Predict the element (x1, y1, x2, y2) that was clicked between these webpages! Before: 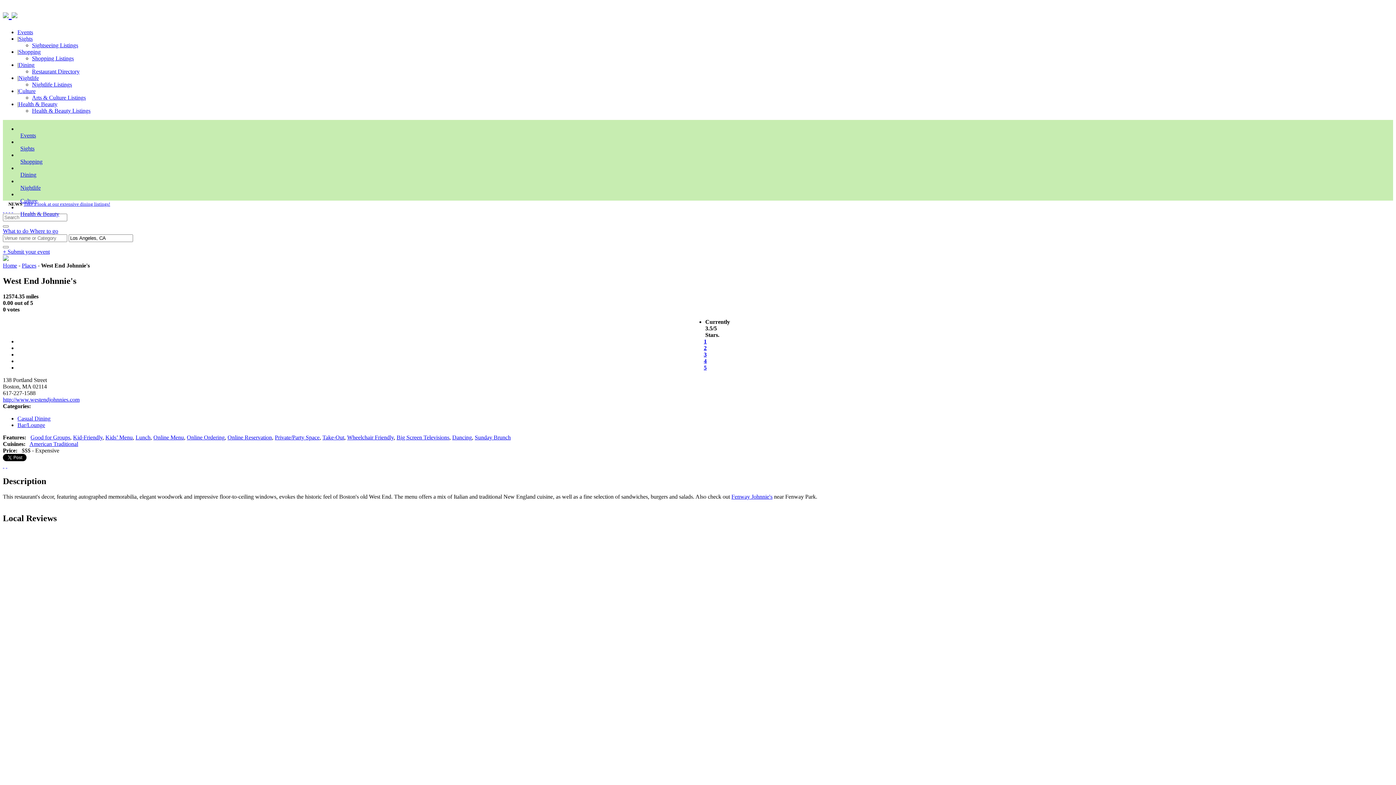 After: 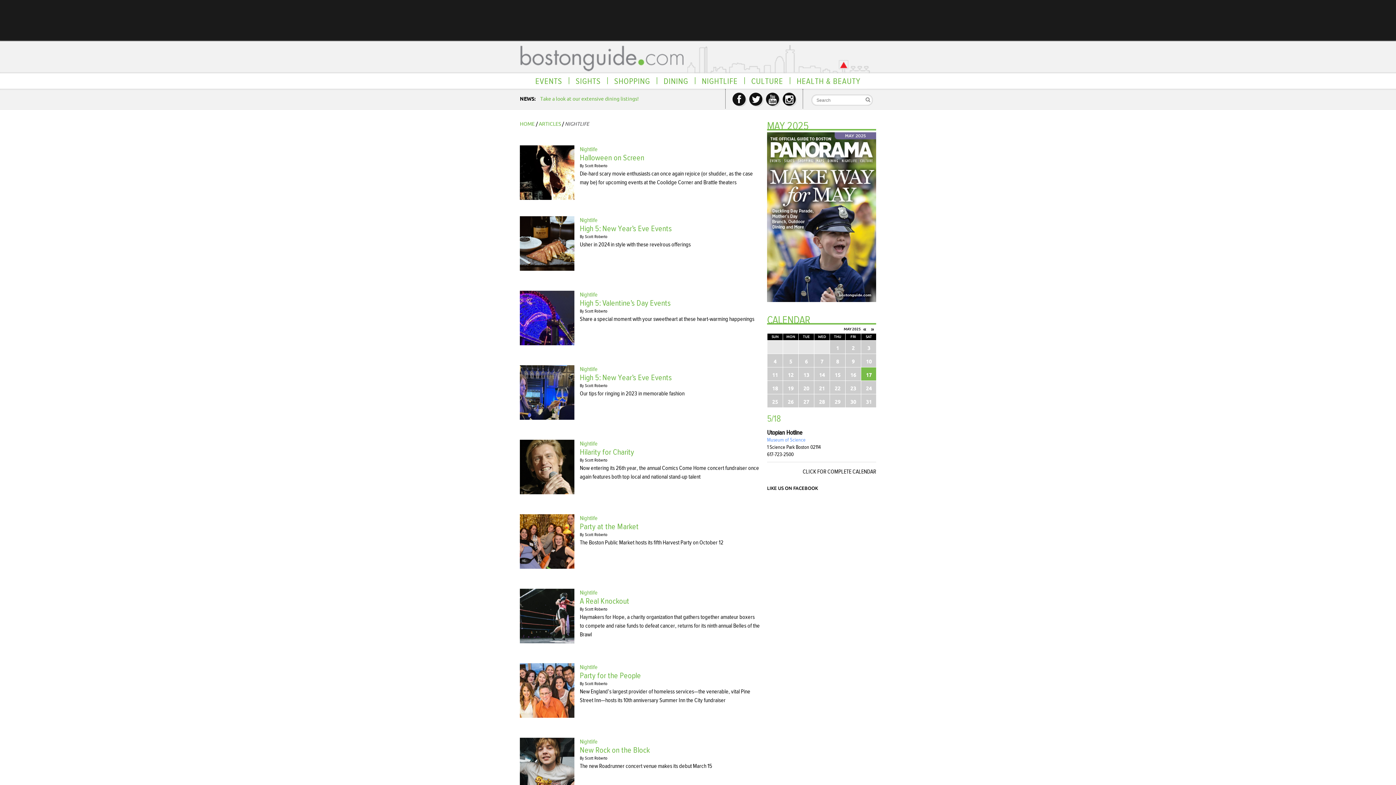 Action: bbox: (20, 184, 40, 190) label: Nightlife